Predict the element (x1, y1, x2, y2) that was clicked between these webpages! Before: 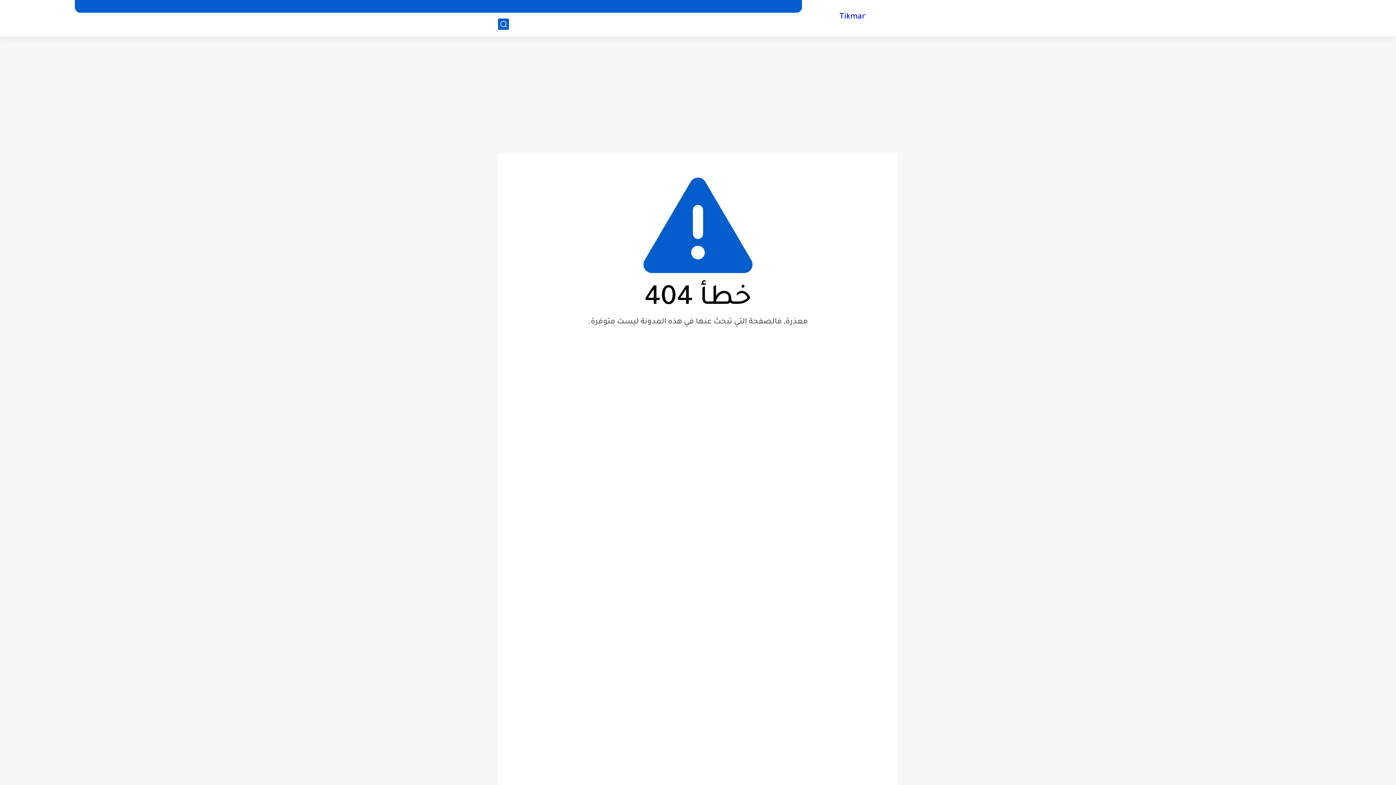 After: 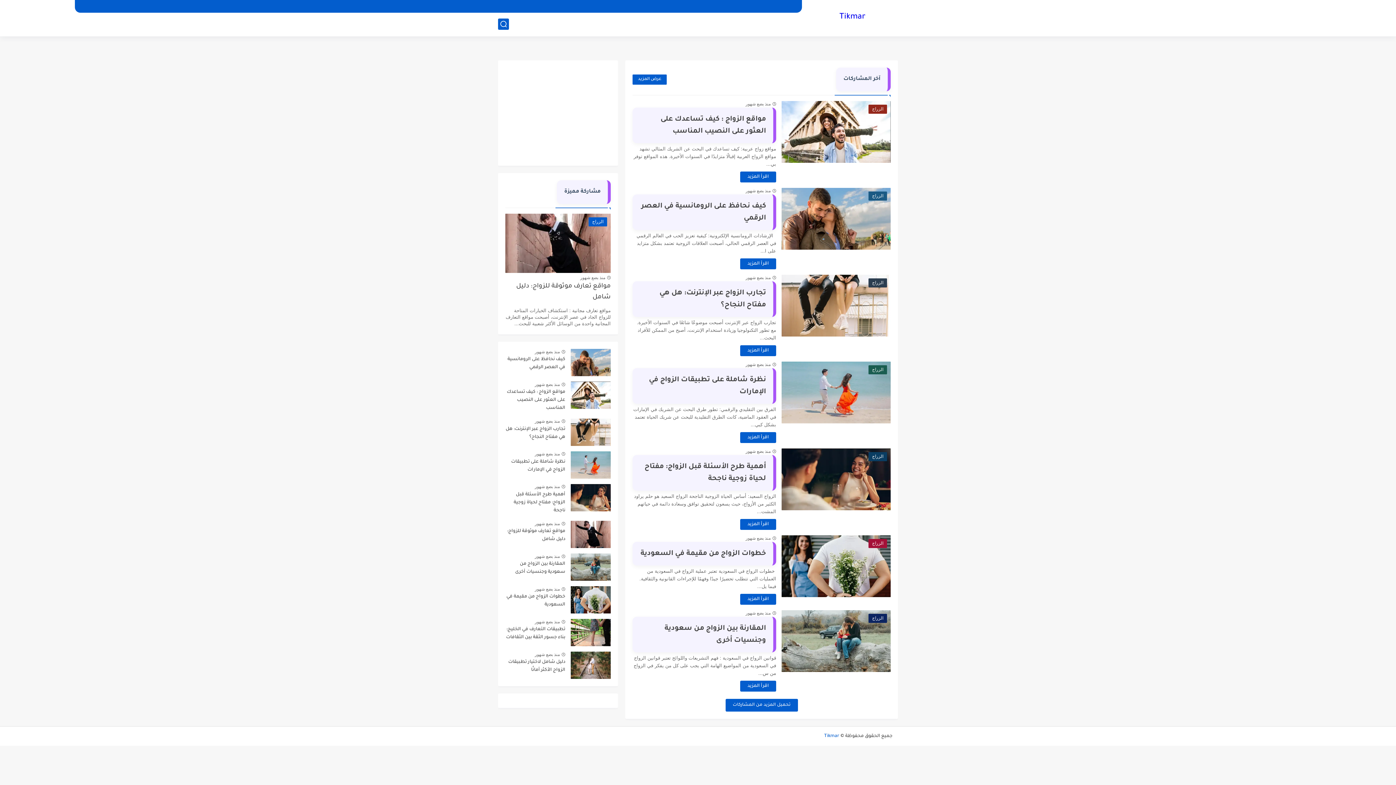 Action: label: Tikmar bbox: (839, 12, 865, 22)